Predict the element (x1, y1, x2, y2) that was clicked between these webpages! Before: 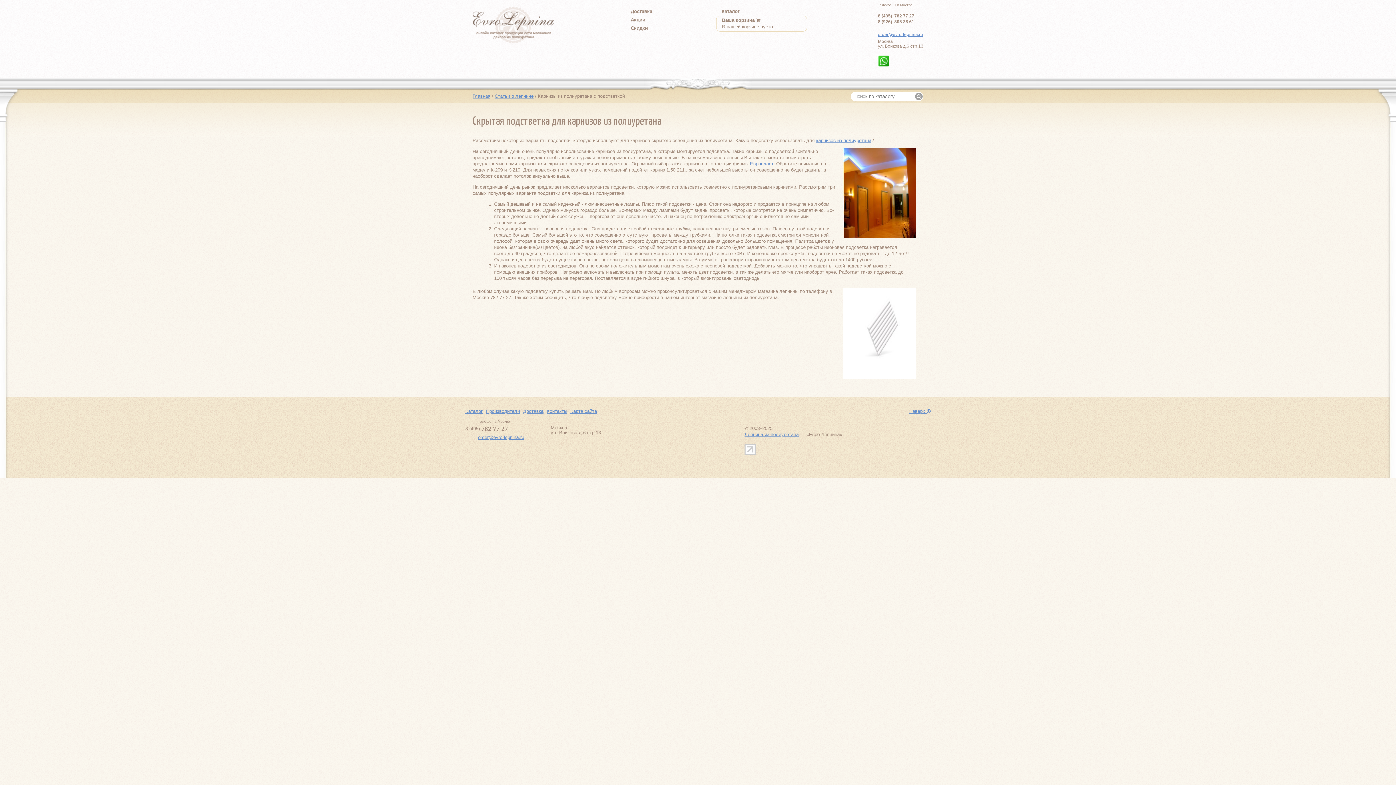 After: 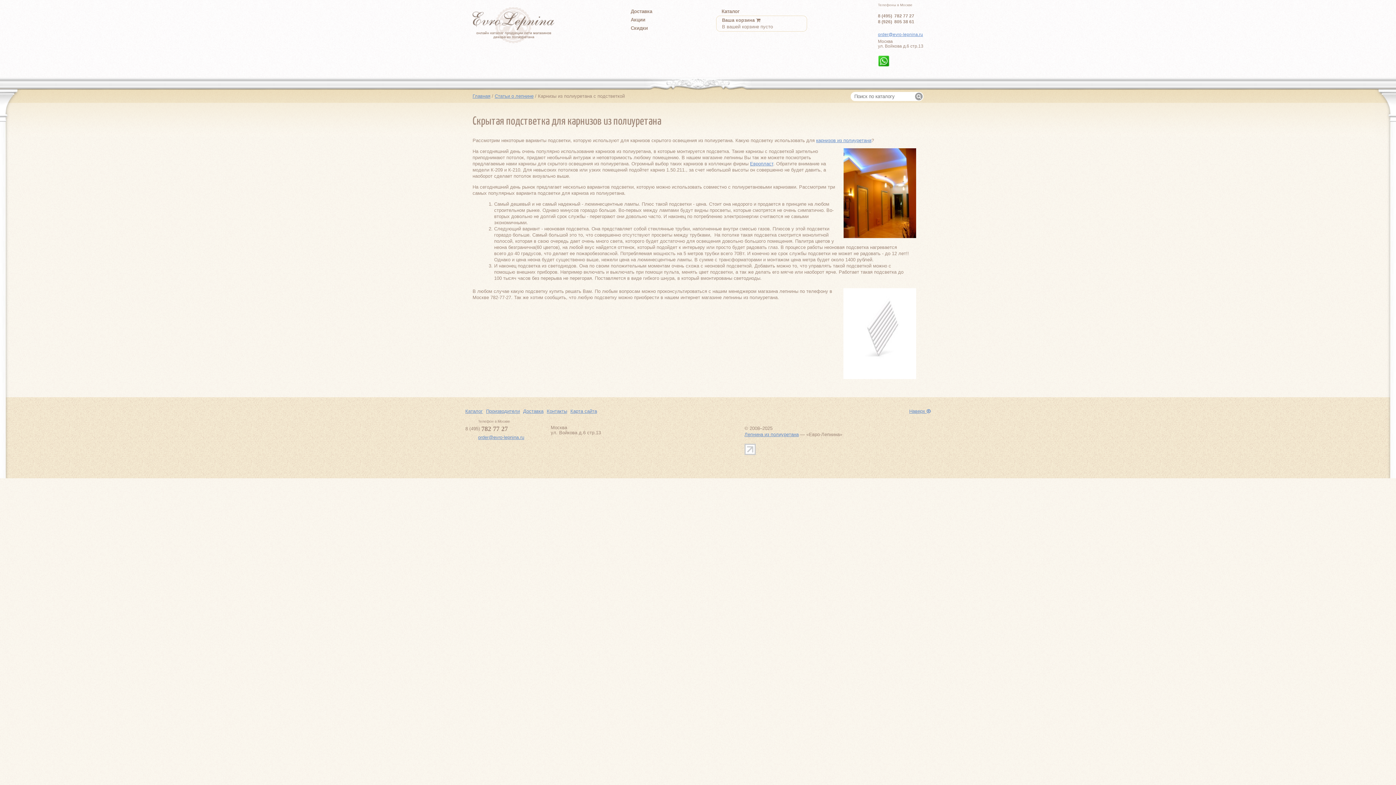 Action: bbox: (878, 62, 889, 68)